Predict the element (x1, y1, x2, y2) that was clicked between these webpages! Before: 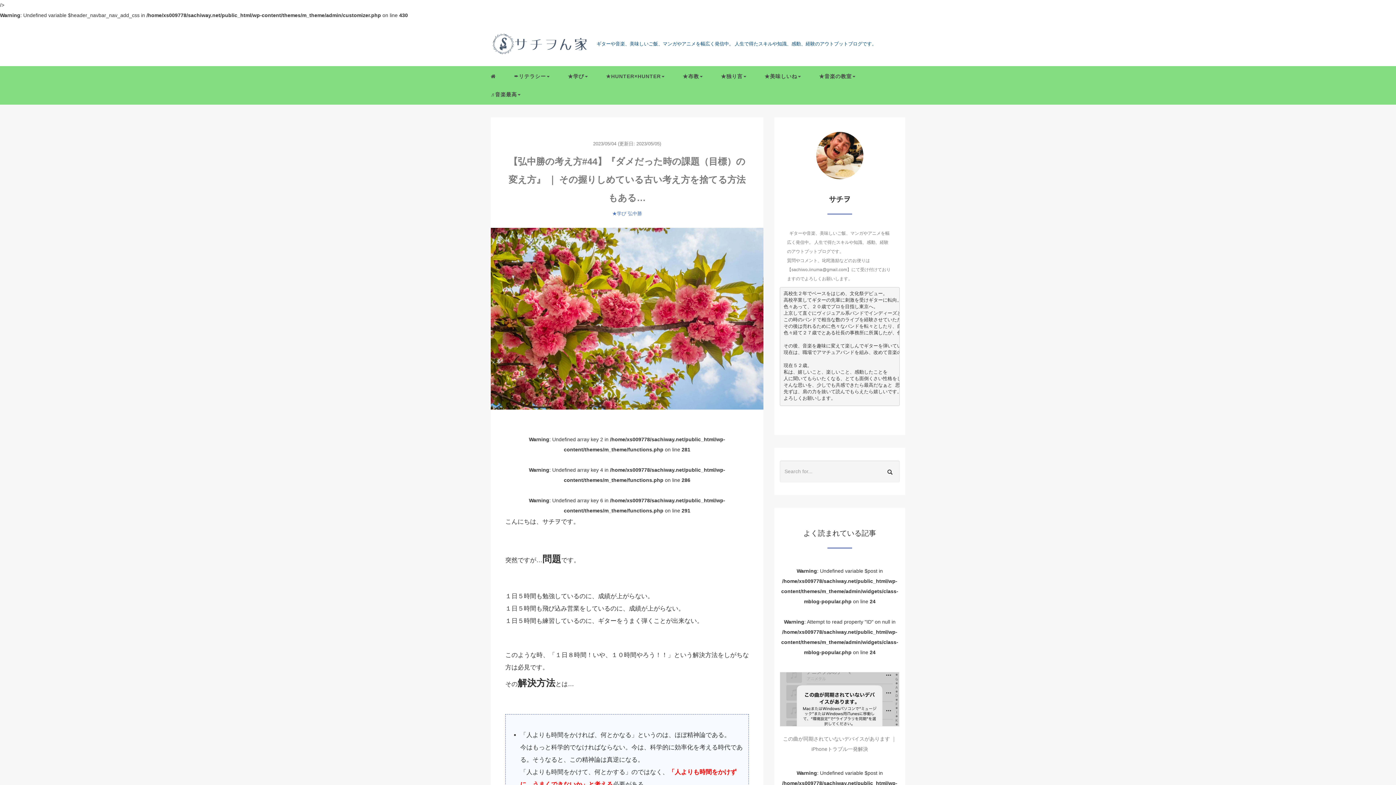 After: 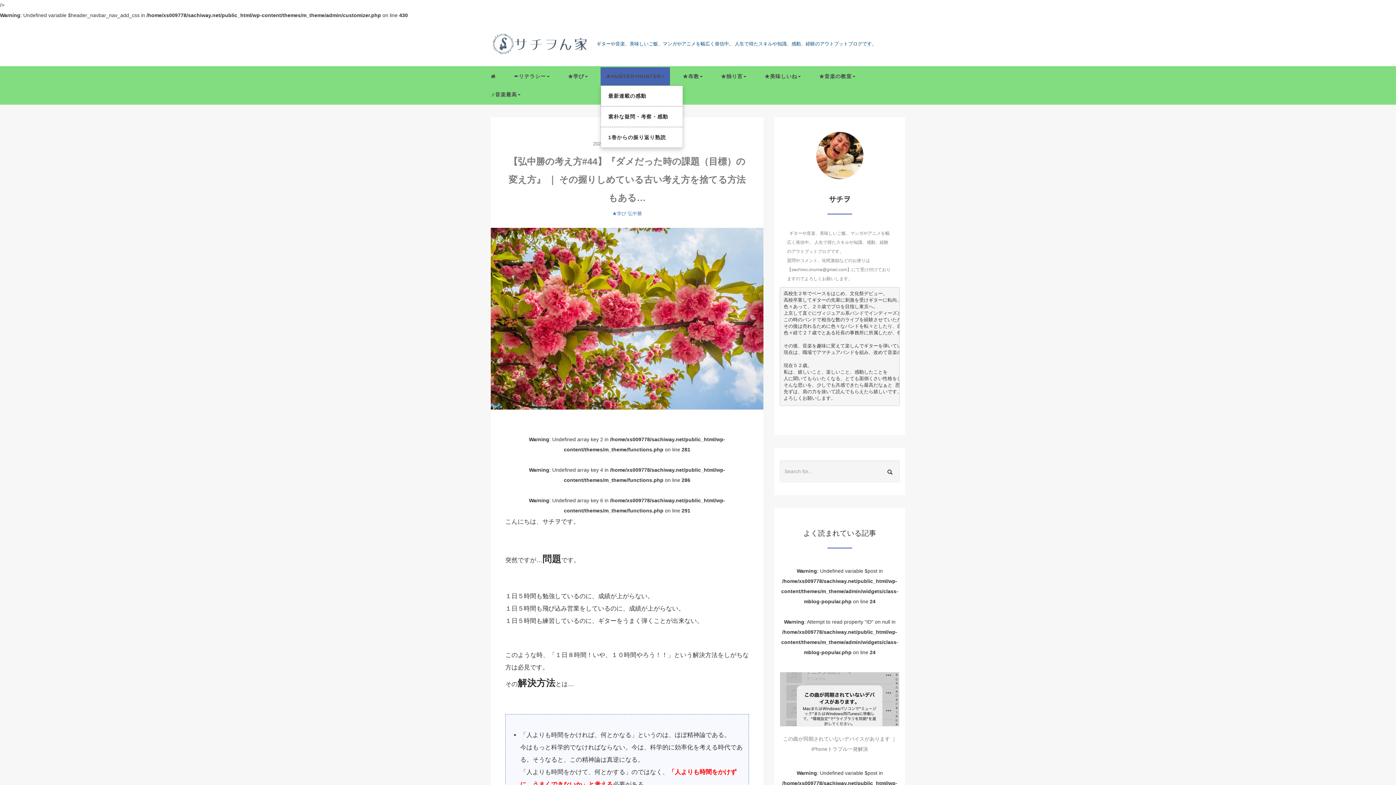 Action: label: ★HUNTER×HUNTER bbox: (600, 67, 670, 85)